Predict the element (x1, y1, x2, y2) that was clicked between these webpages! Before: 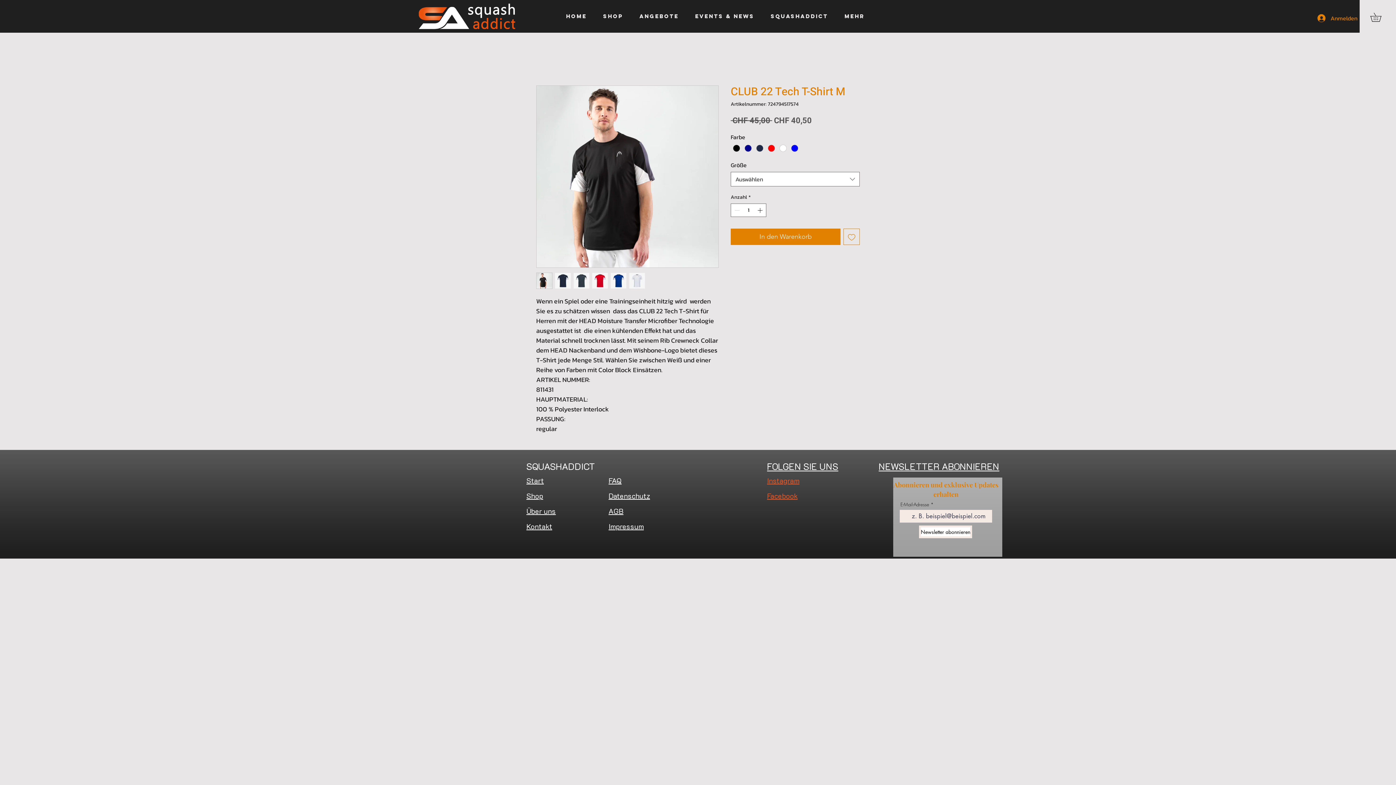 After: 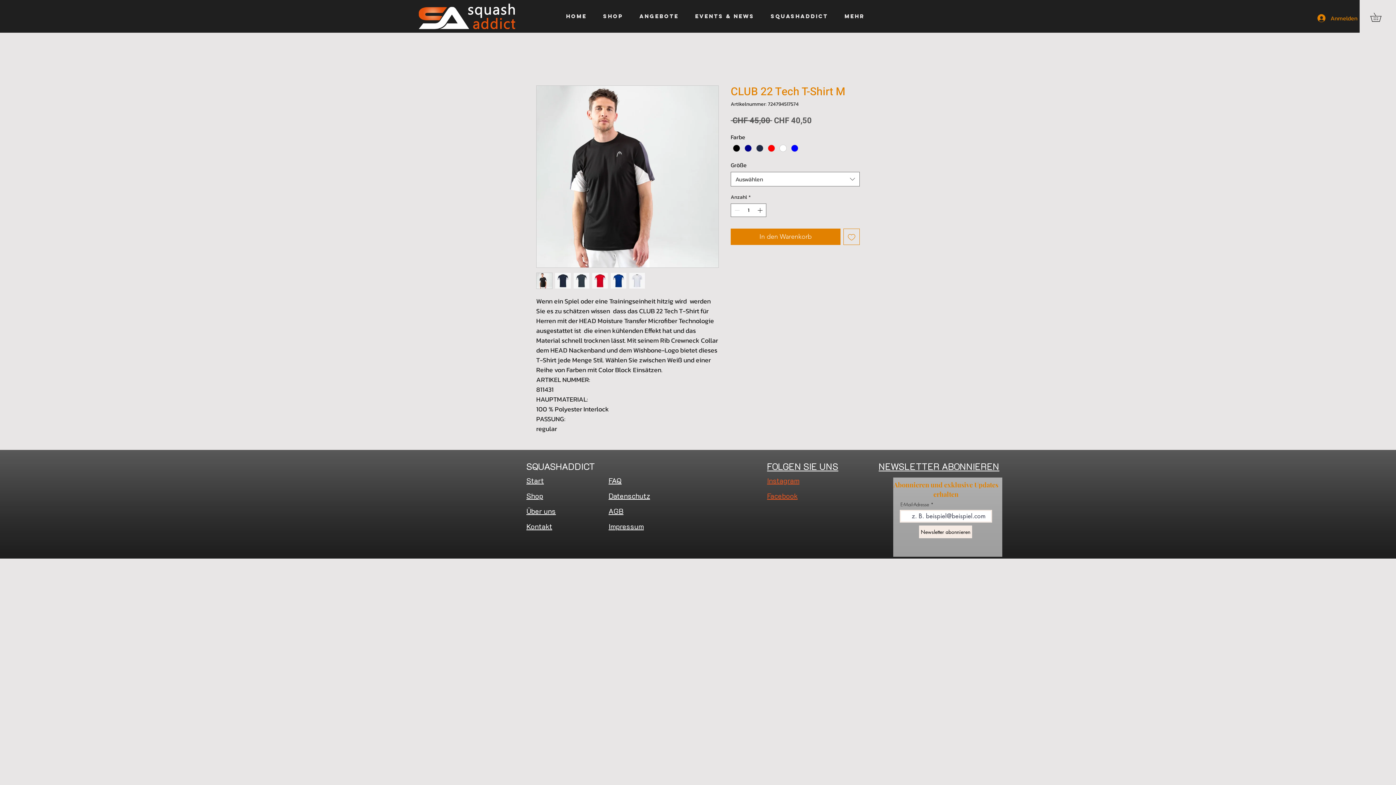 Action: label: Newsletter abonnieren bbox: (919, 525, 972, 538)